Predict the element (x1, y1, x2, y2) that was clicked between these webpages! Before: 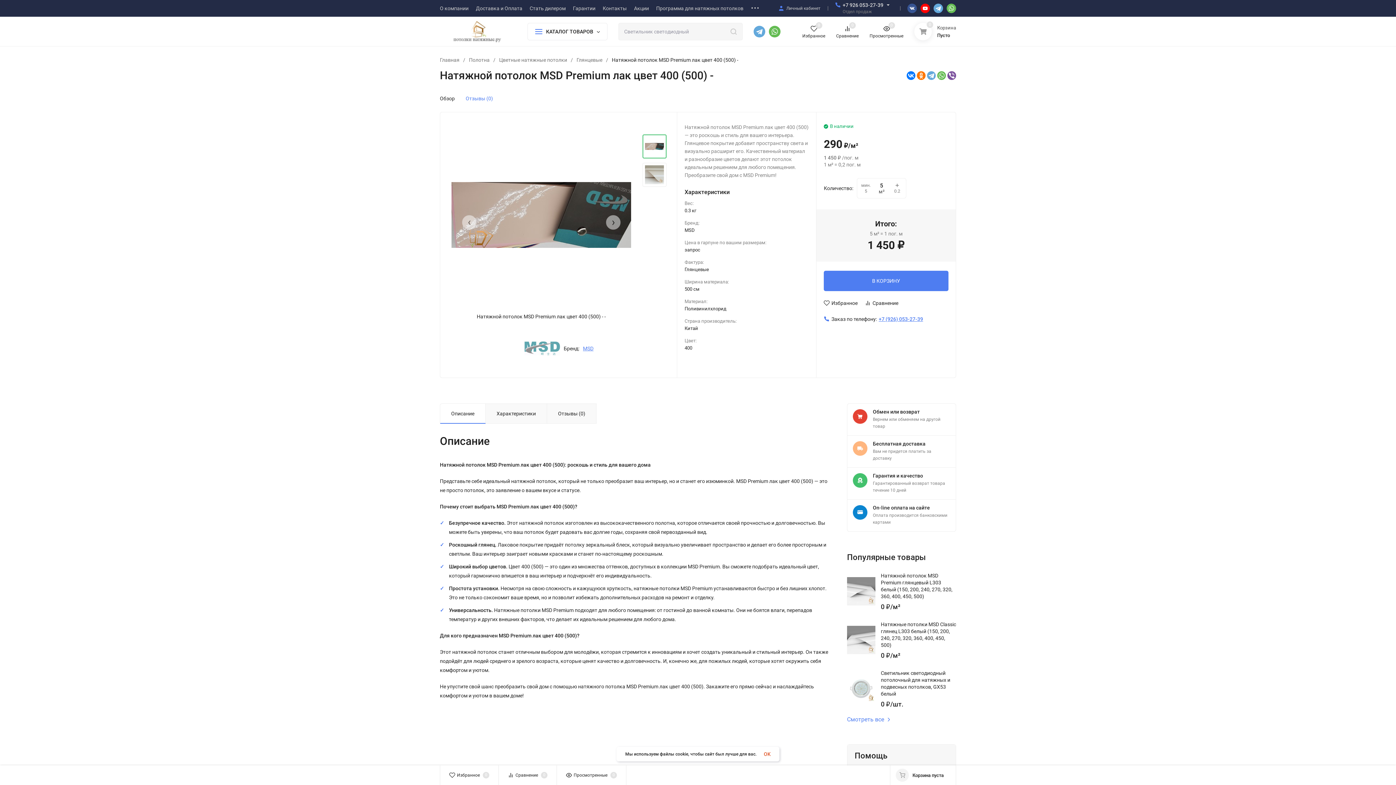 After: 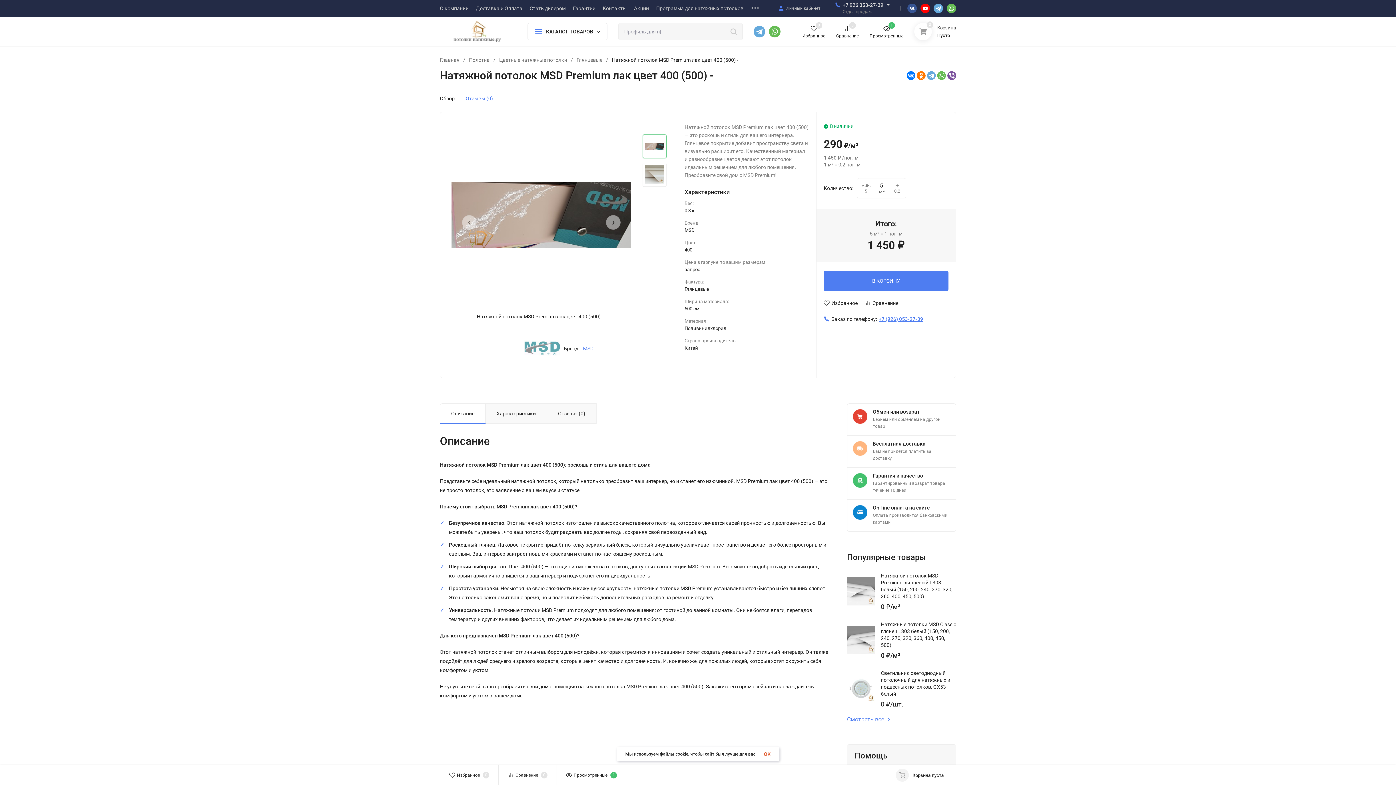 Action: label: Обзор bbox: (440, 96, 454, 101)